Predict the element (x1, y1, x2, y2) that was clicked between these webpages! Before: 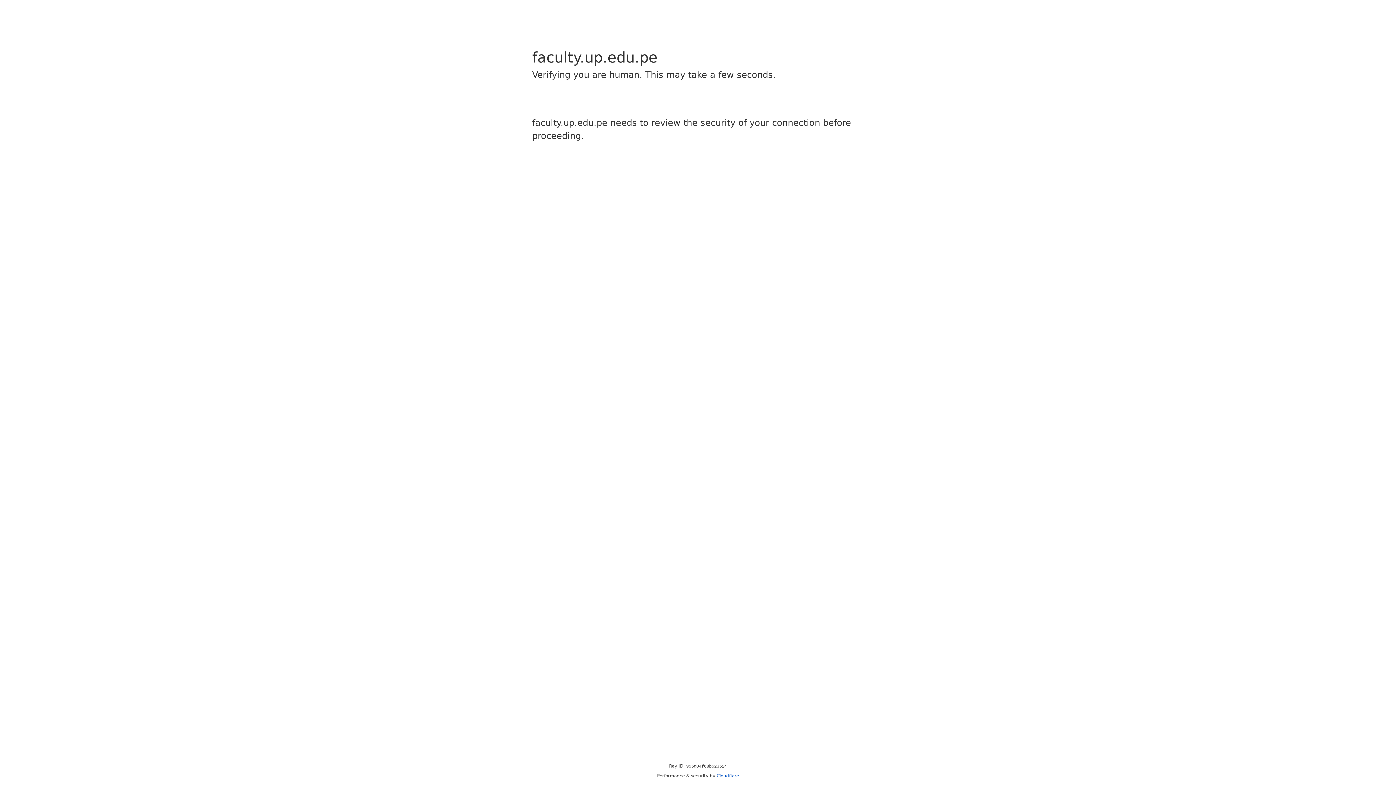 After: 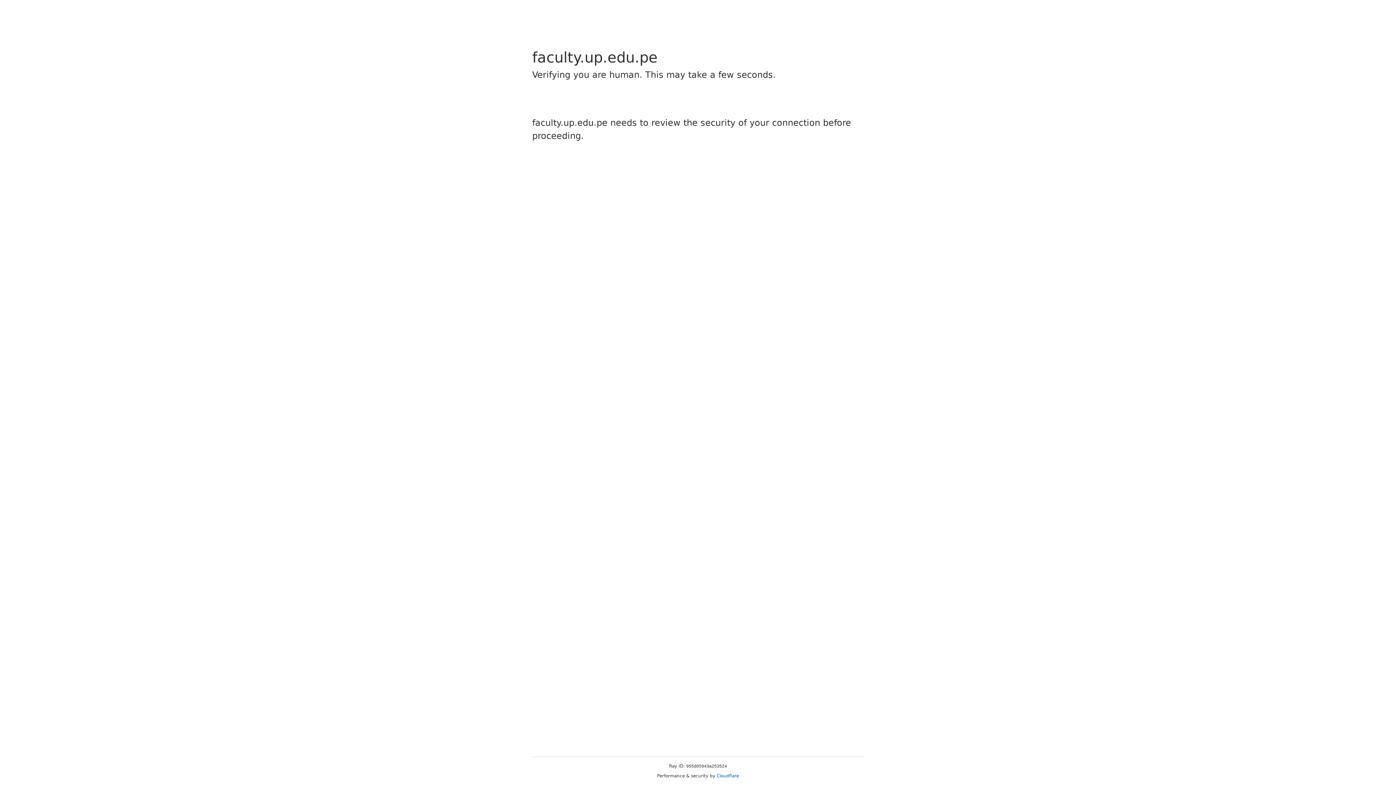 Action: label: Cloudflare bbox: (716, 773, 739, 778)